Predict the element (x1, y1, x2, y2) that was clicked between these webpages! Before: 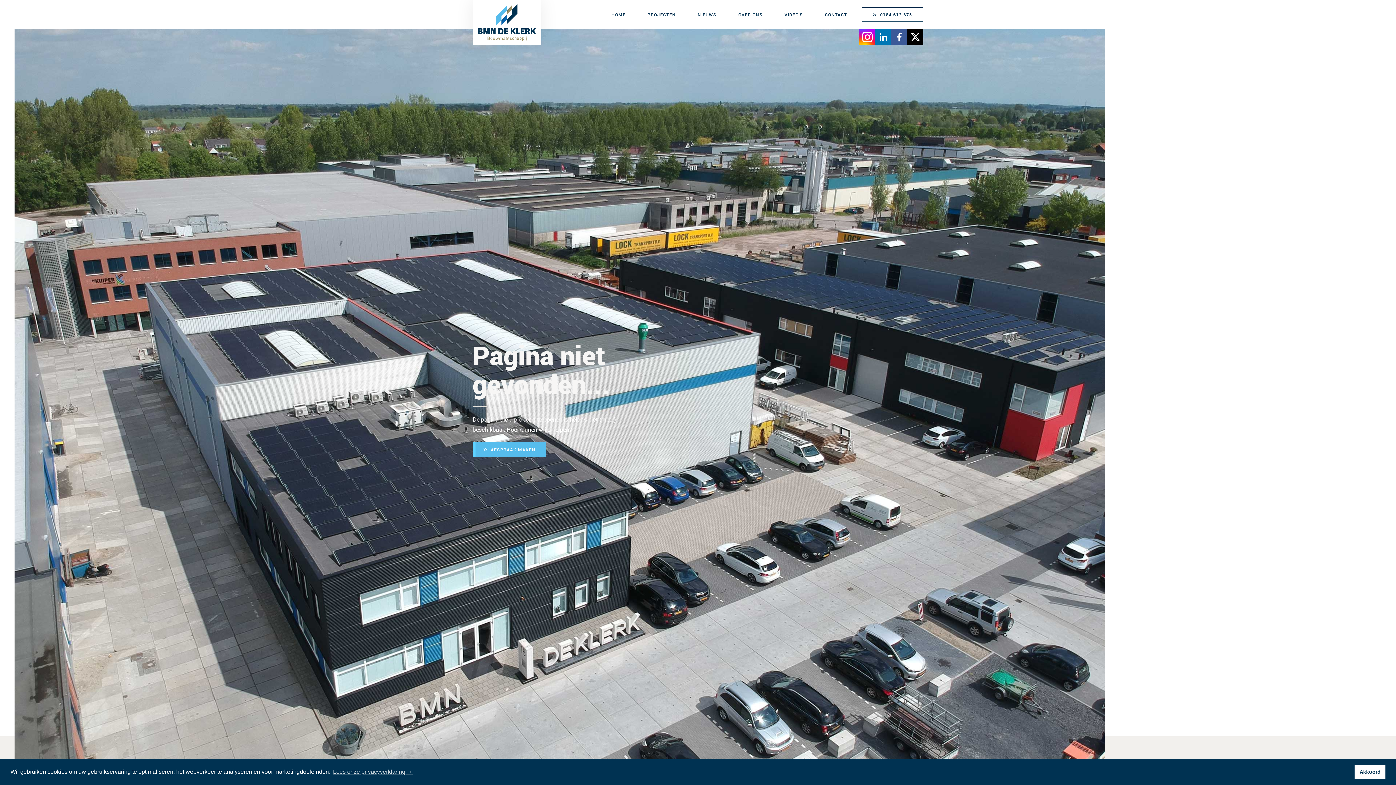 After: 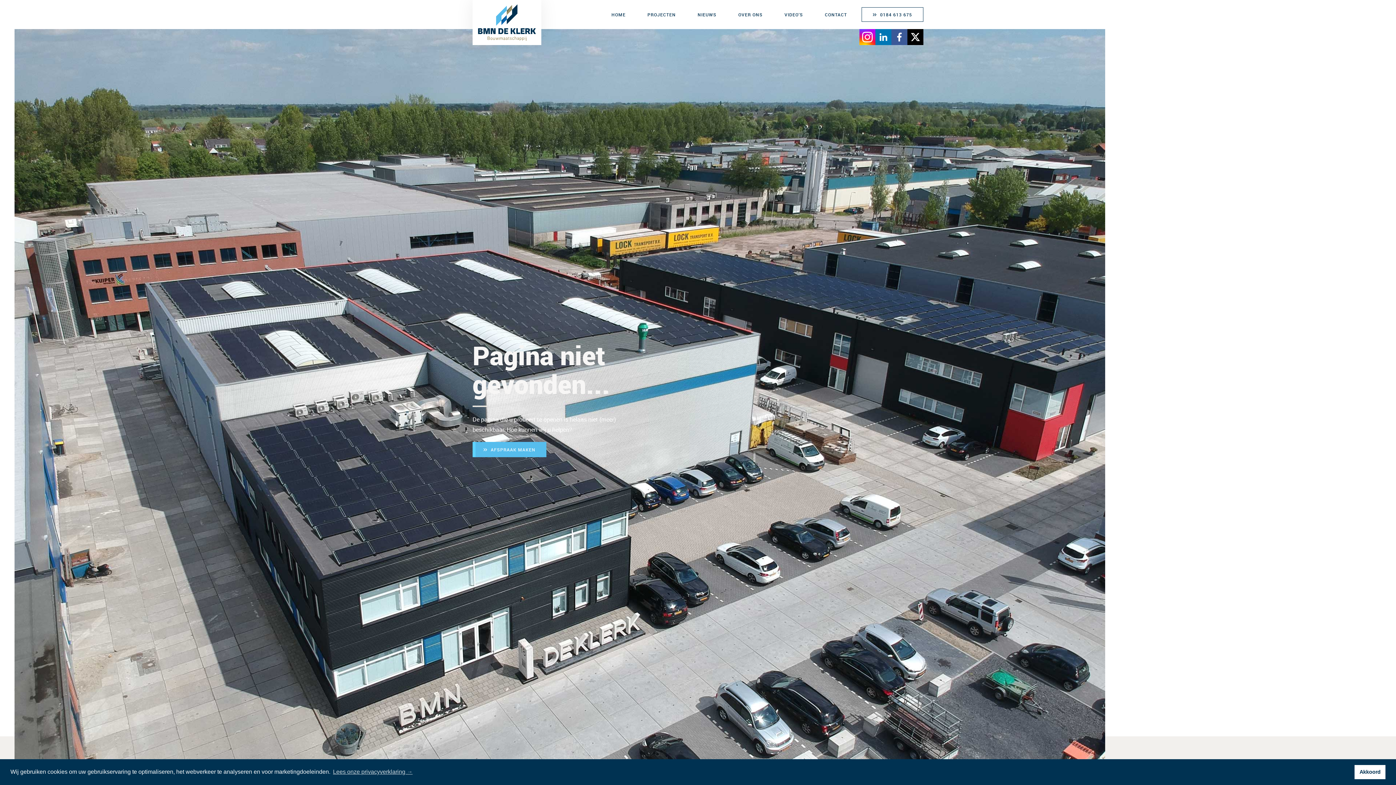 Action: label: Bezoek LinkedIn bbox: (875, 29, 891, 45)